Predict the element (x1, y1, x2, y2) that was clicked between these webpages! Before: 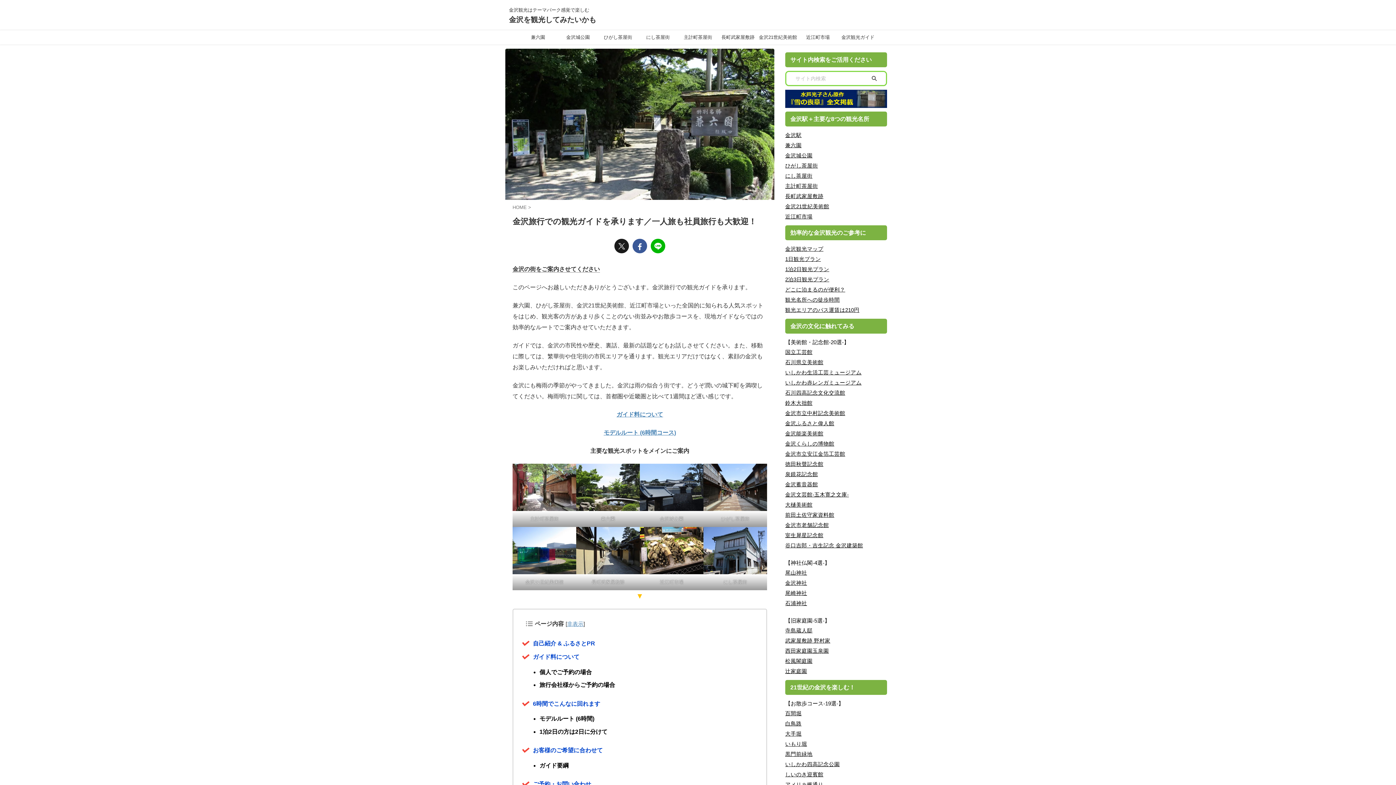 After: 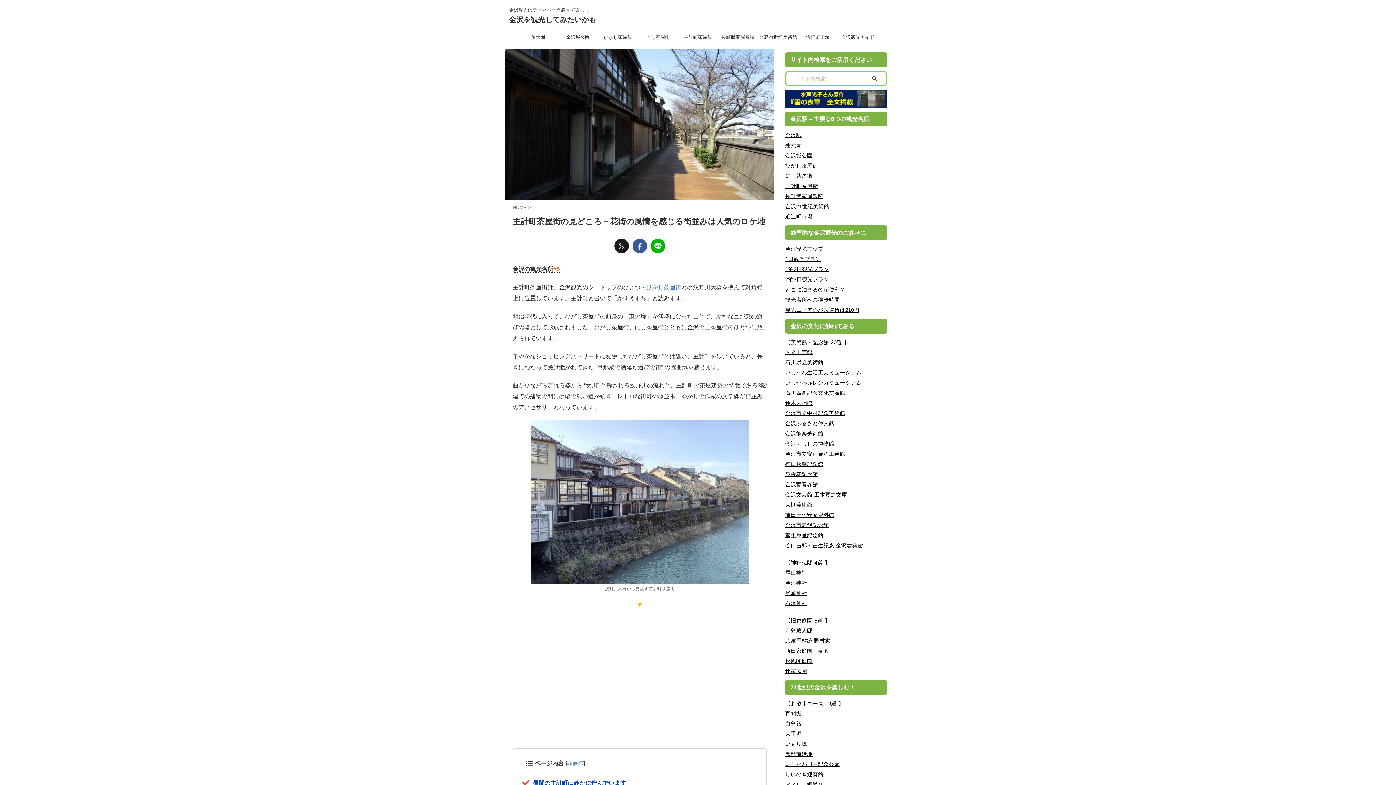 Action: bbox: (785, 183, 818, 189) label: 主計町茶屋街